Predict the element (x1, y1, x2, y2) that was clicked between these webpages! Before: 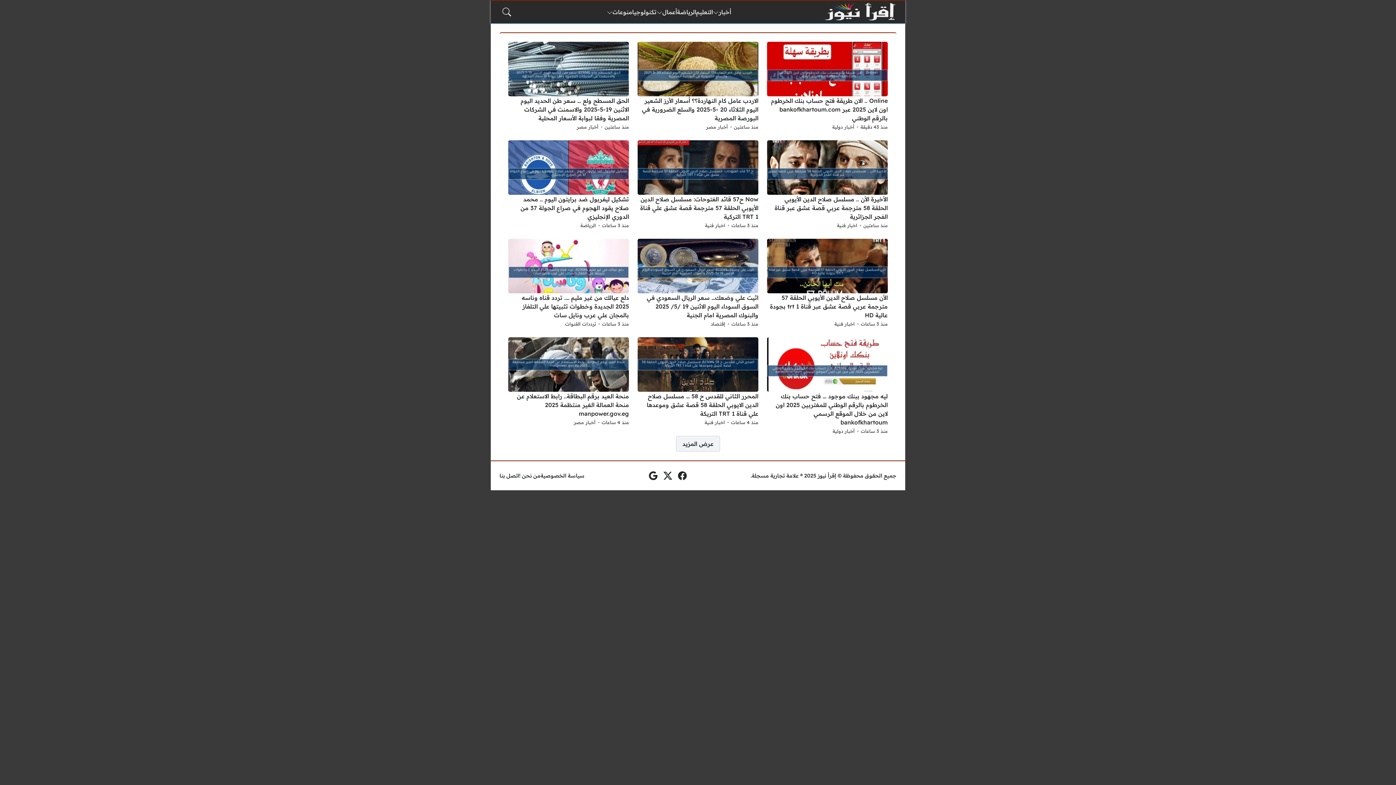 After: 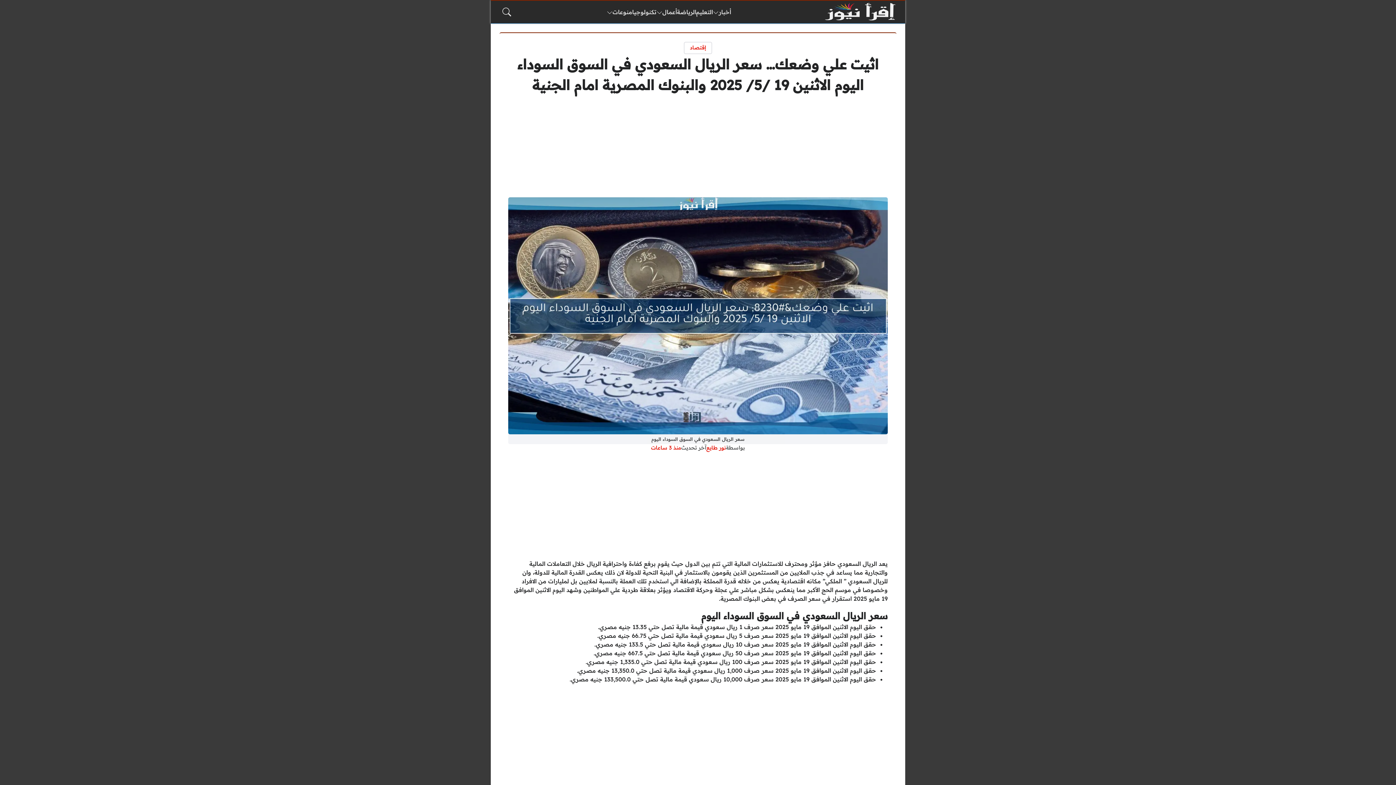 Action: label: منذ 3 ساعات bbox: (731, 319, 758, 328)